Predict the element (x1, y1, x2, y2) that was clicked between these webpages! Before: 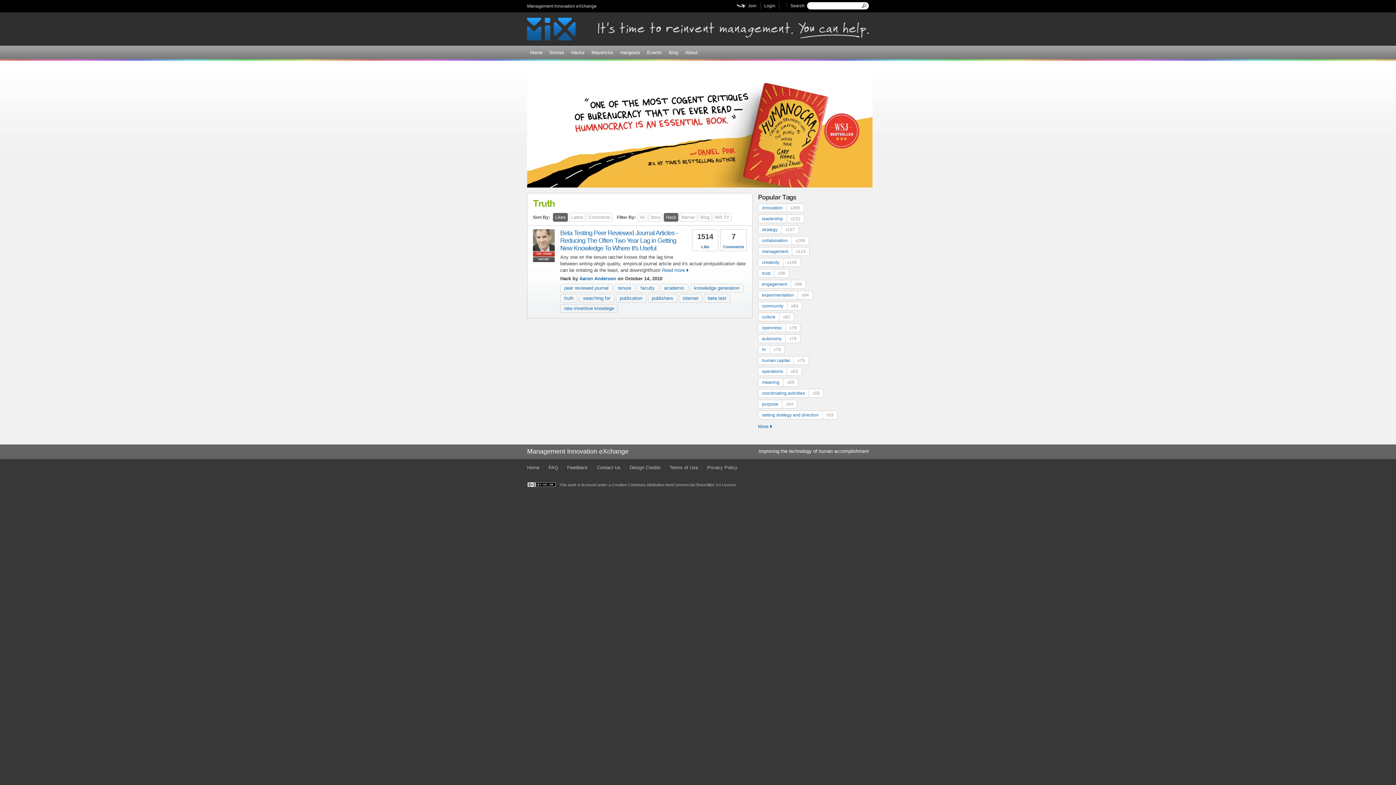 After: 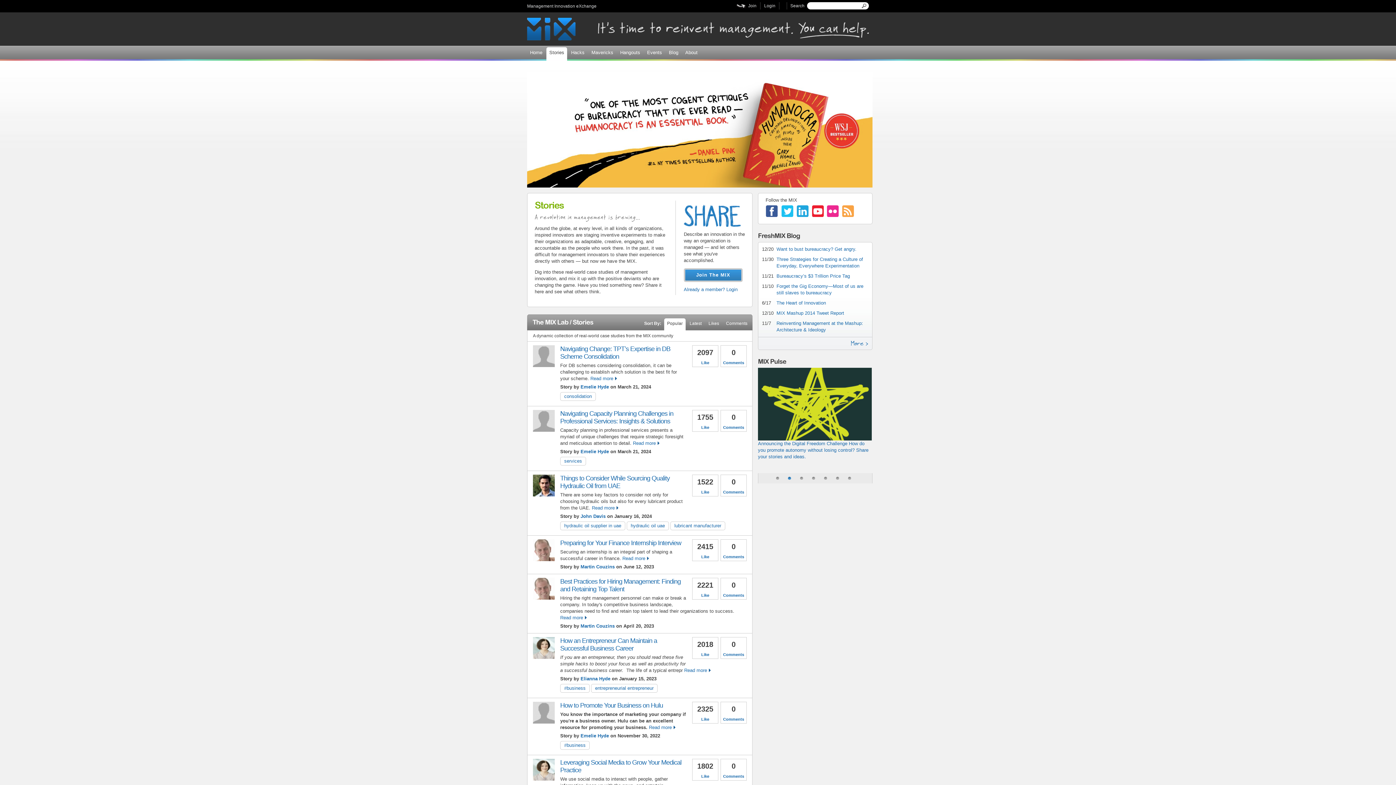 Action: bbox: (546, 47, 567, 59) label: Stories